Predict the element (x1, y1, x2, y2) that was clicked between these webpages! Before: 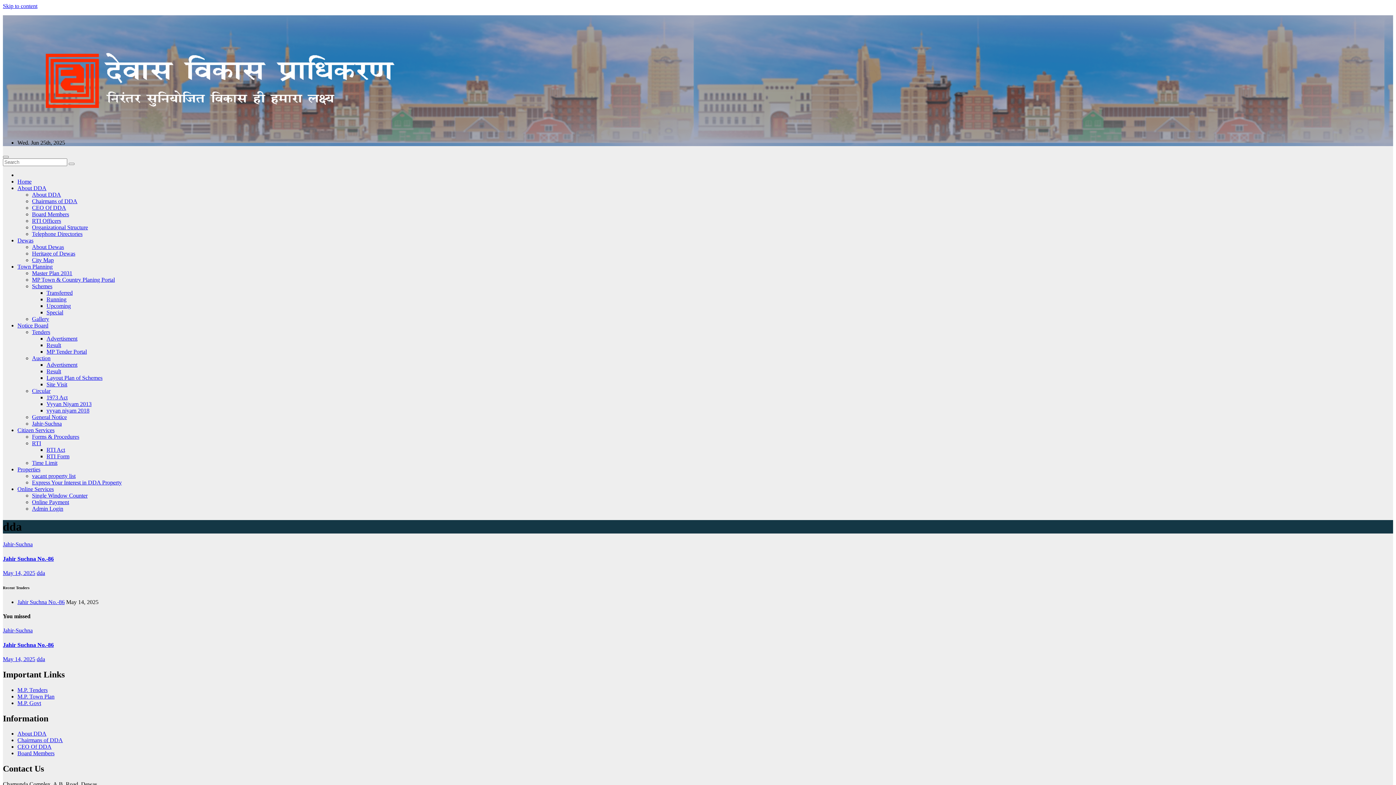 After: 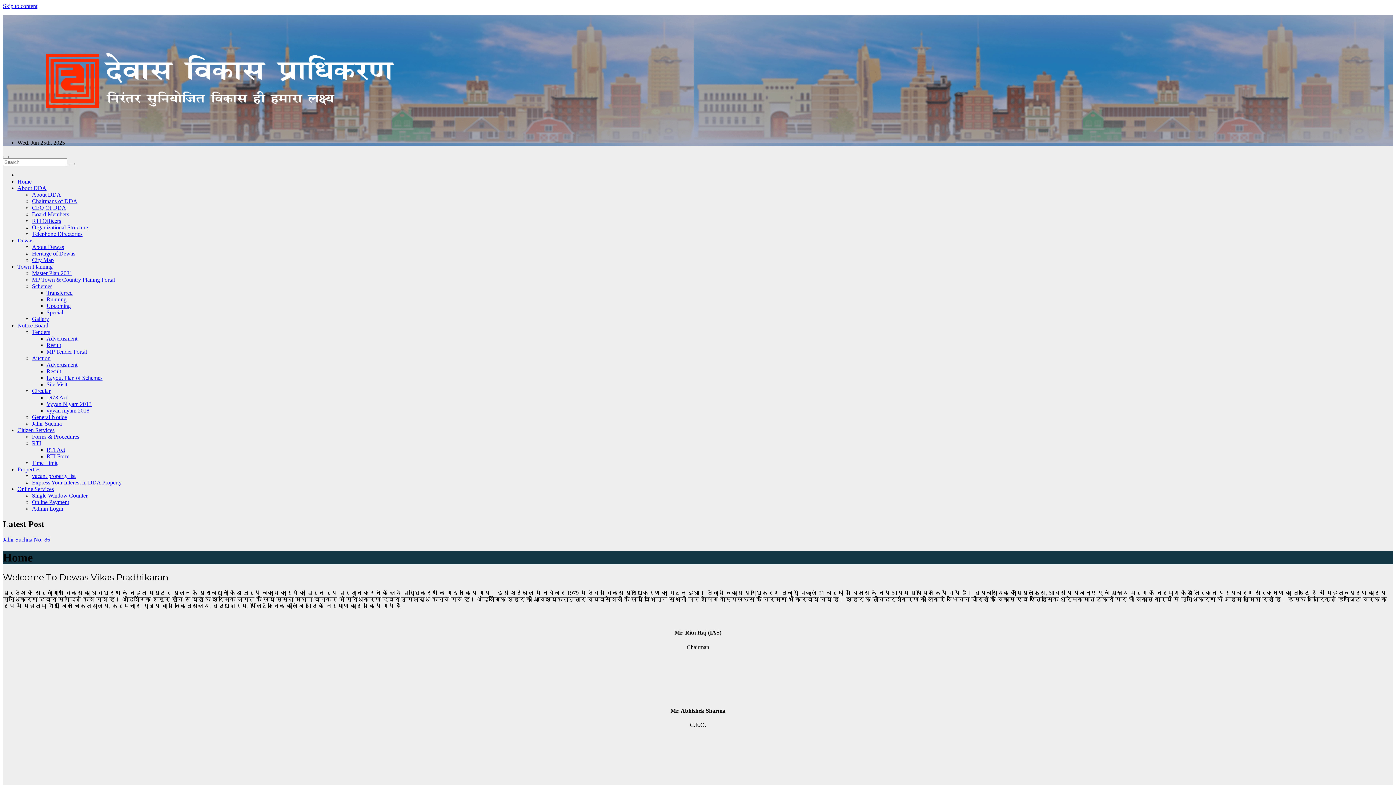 Action: bbox: (2, 125, 418, 131)